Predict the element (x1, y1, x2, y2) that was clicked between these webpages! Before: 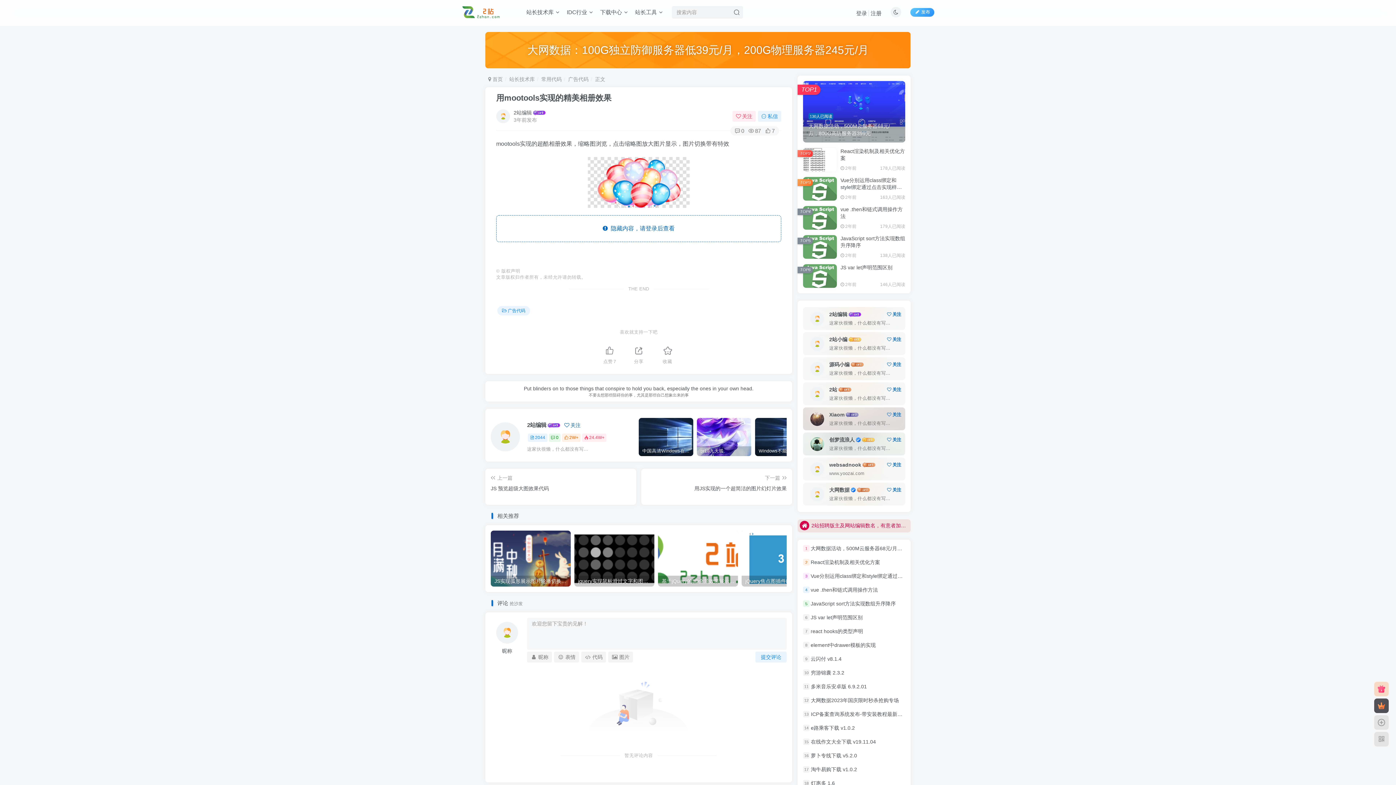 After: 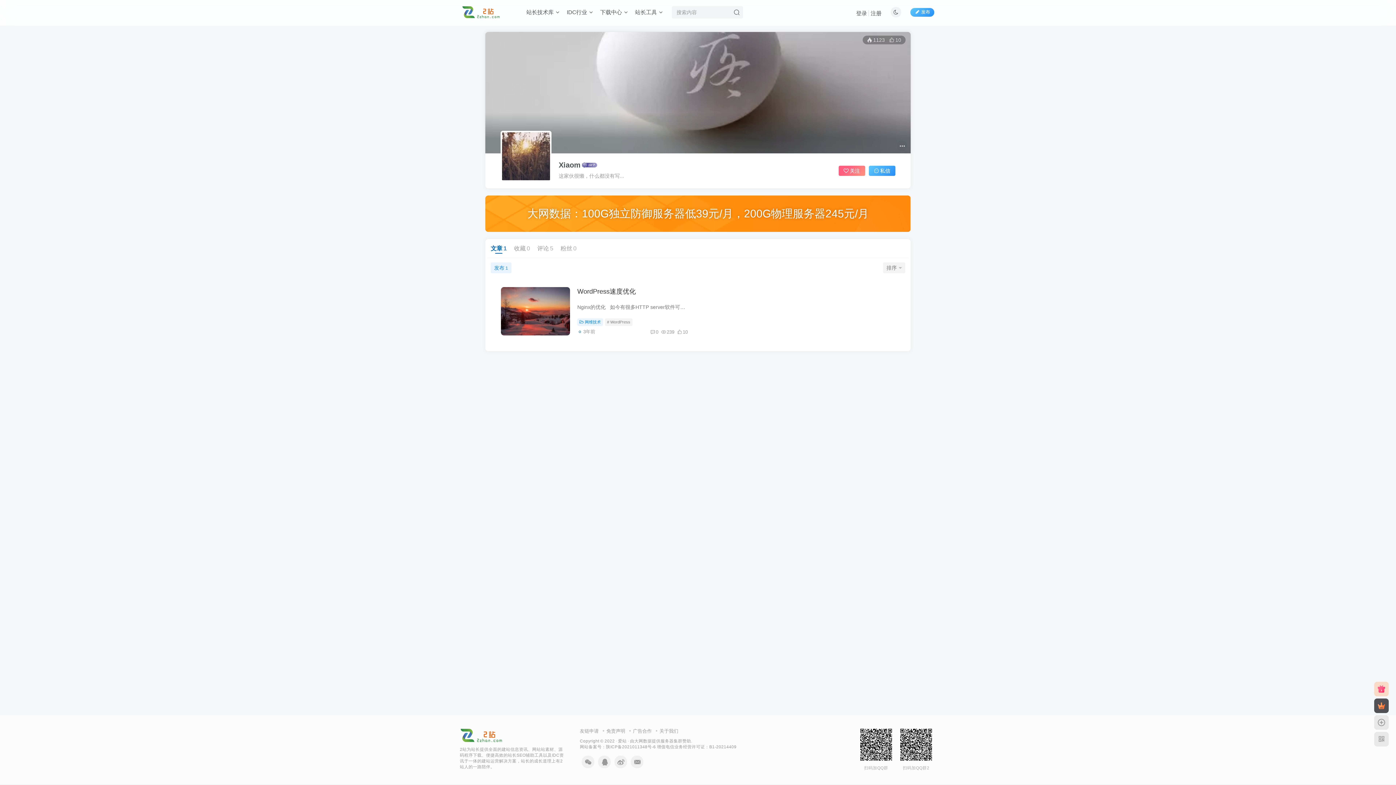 Action: bbox: (810, 415, 824, 421)